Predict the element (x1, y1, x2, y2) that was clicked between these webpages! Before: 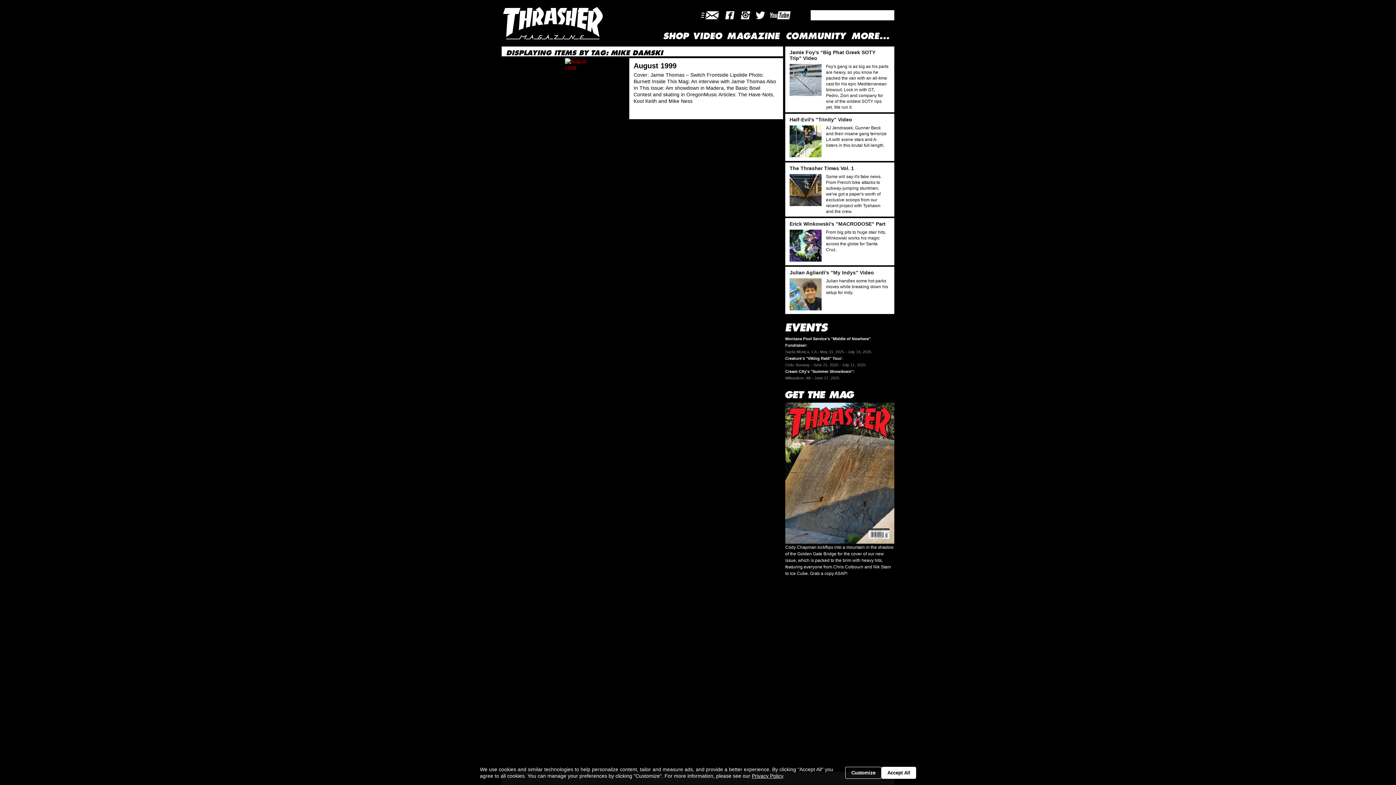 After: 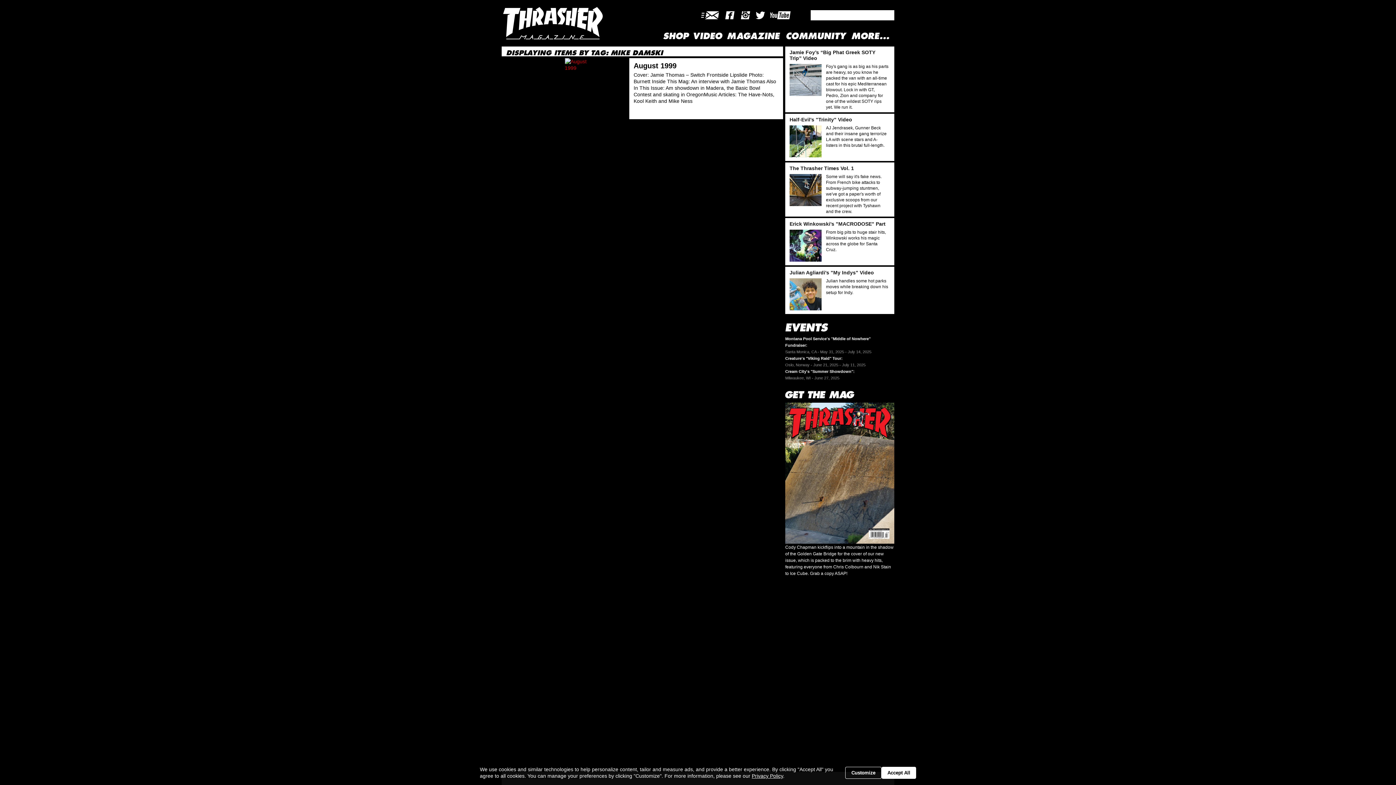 Action: label: Link to our Facebook Page will open in a new window bbox: (722, 42, 737, 53)